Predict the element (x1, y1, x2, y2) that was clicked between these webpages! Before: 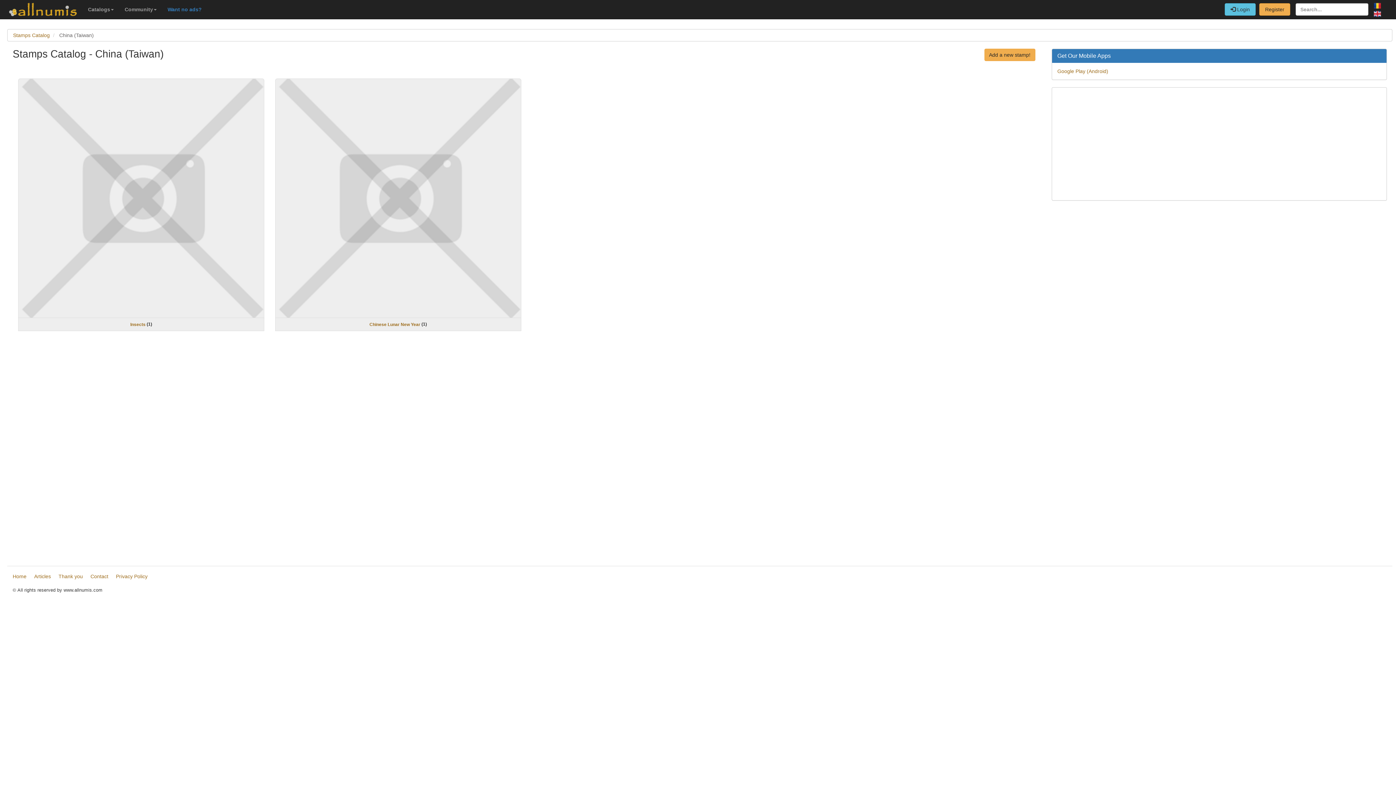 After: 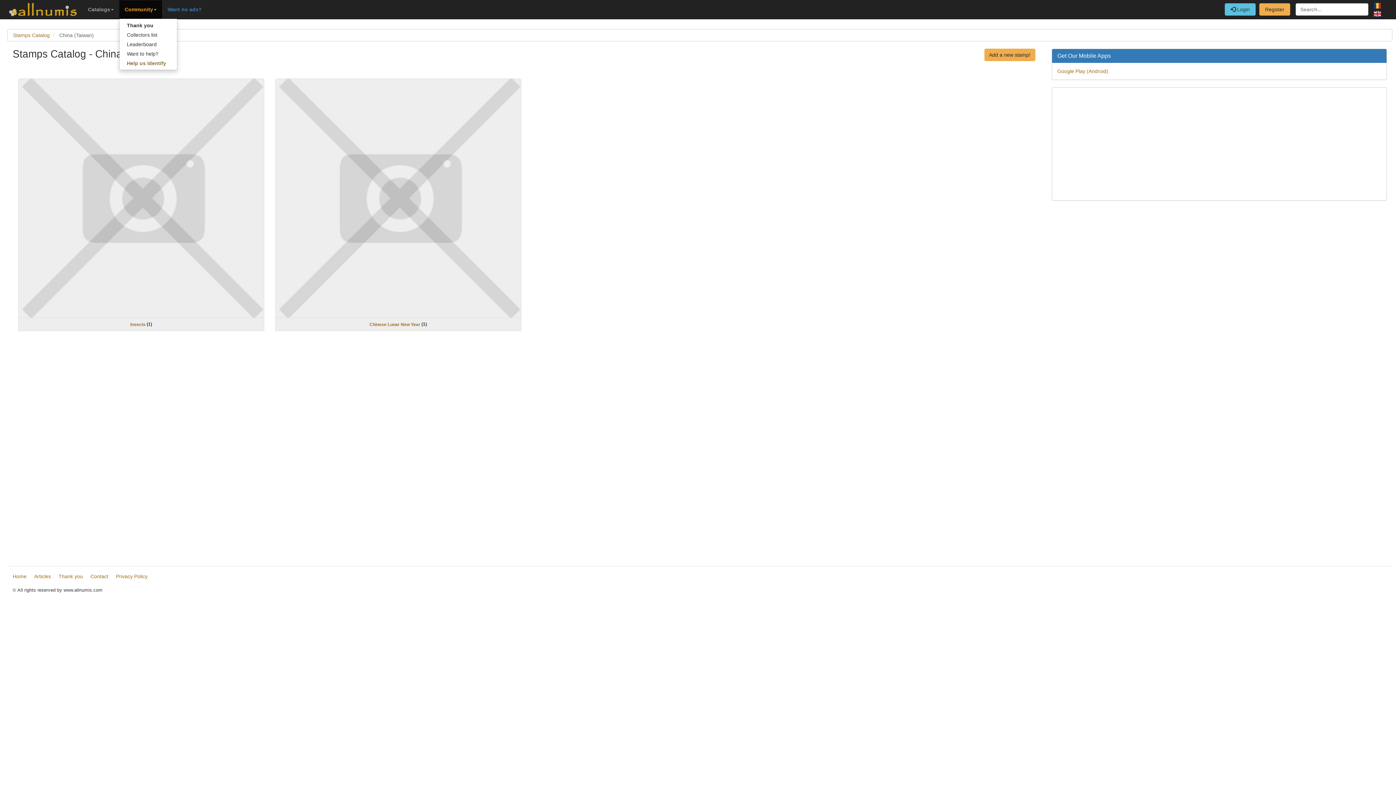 Action: label: Community bbox: (119, 0, 162, 18)